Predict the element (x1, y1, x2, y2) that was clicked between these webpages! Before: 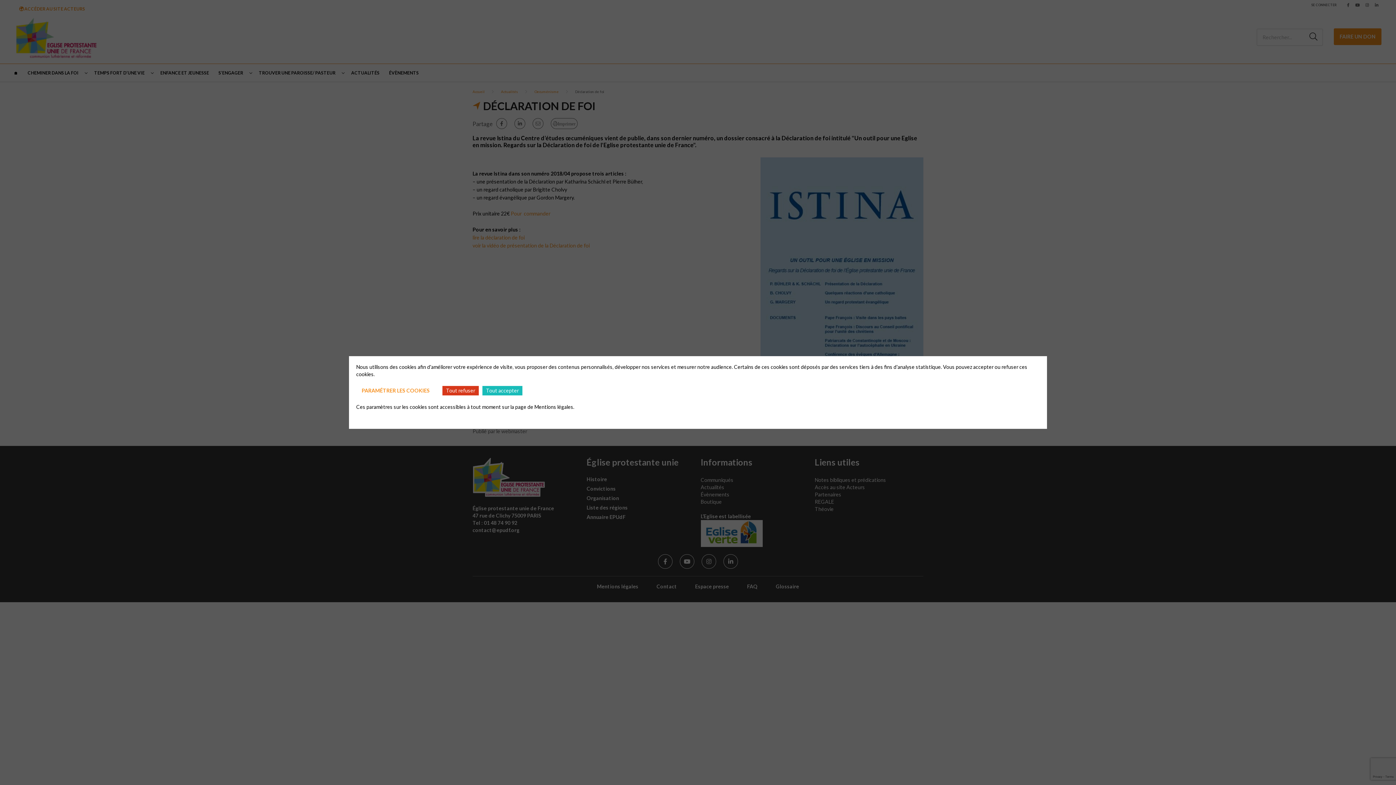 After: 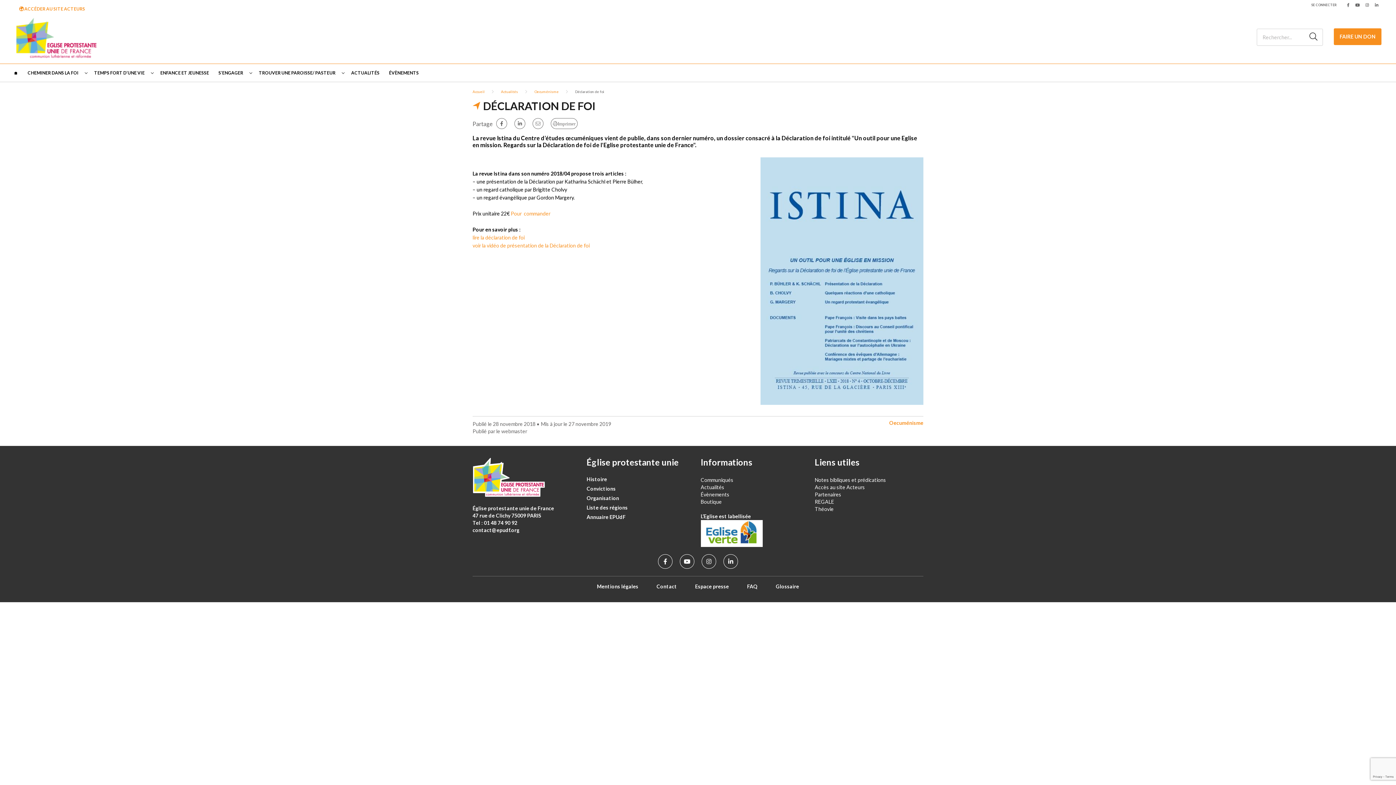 Action: bbox: (442, 386, 478, 395) label: Tout refuser